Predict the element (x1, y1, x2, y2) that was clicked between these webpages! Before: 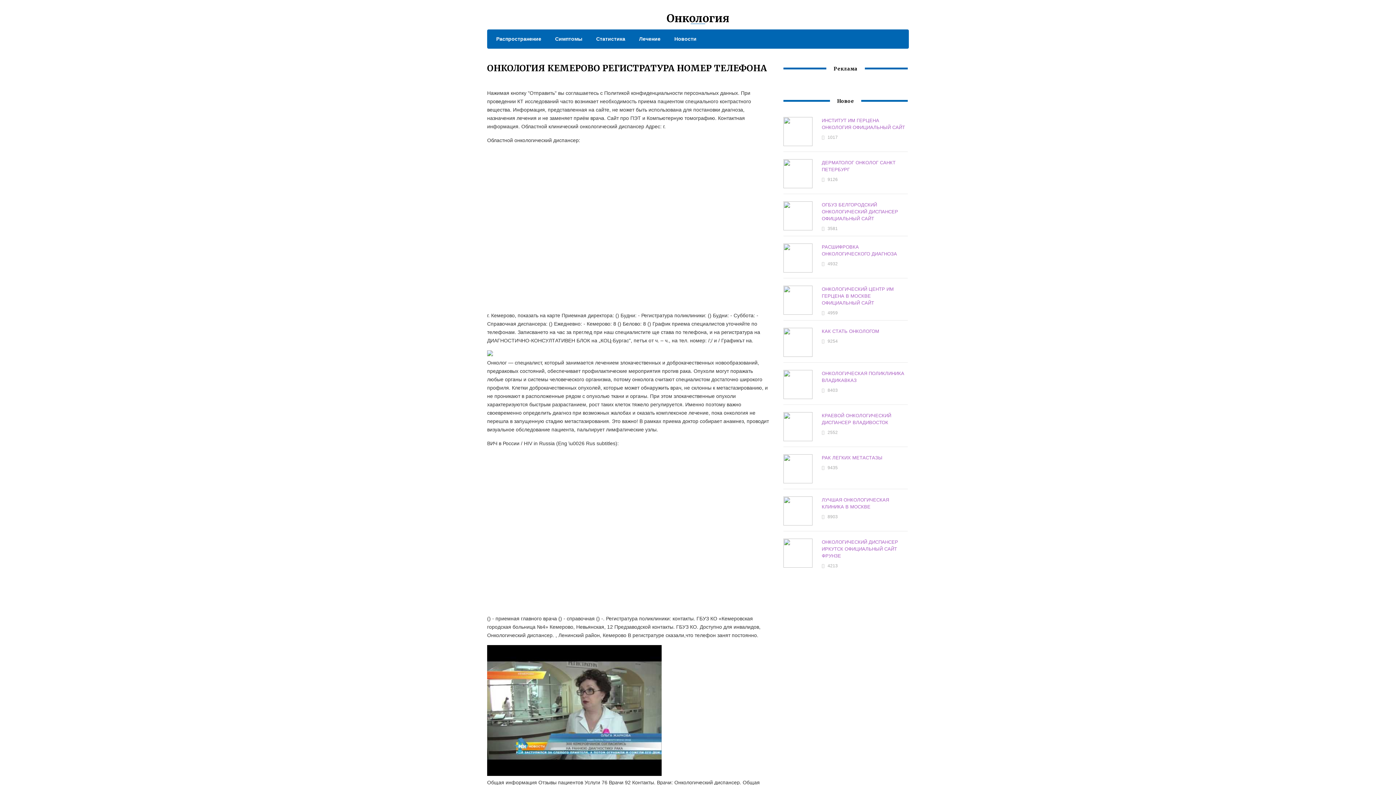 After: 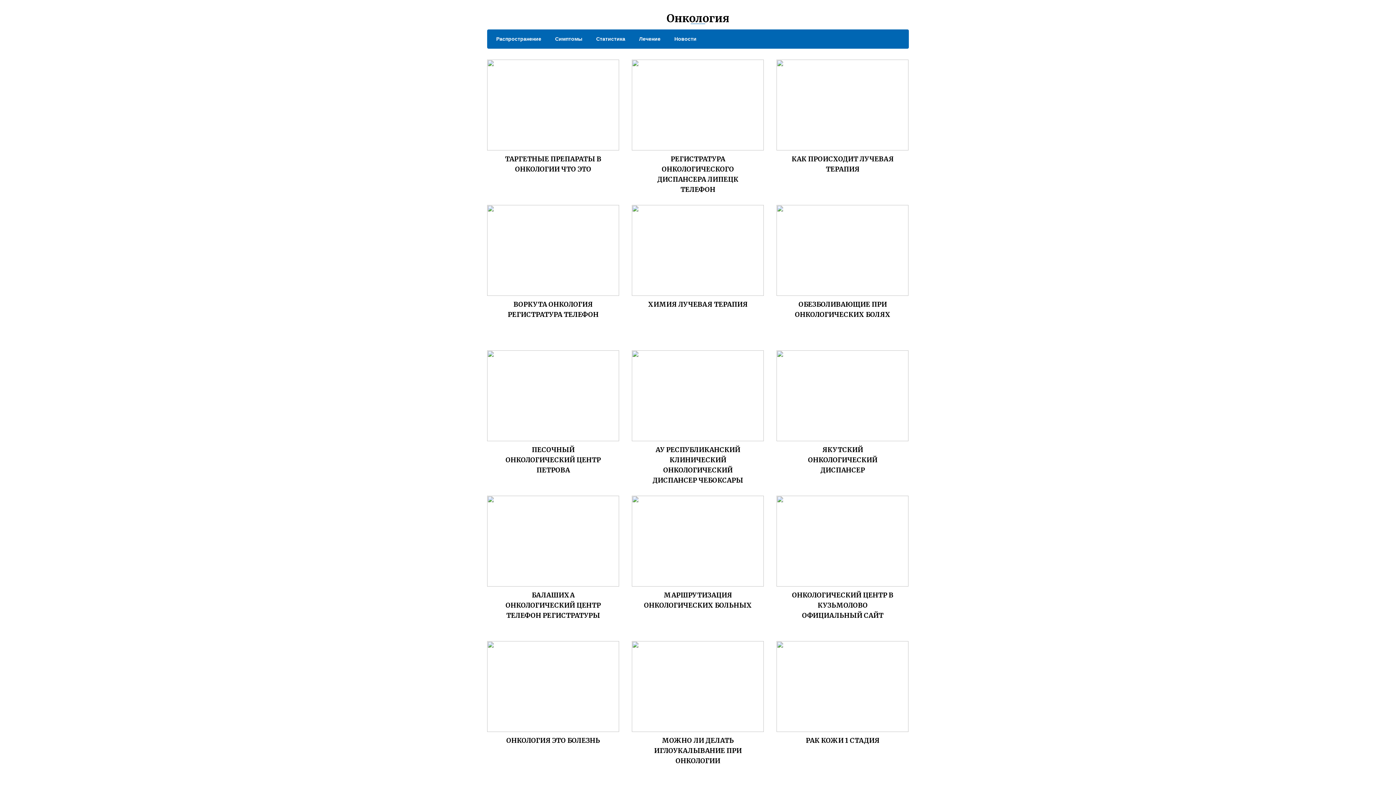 Action: label: Новости bbox: (667, 34, 696, 43)